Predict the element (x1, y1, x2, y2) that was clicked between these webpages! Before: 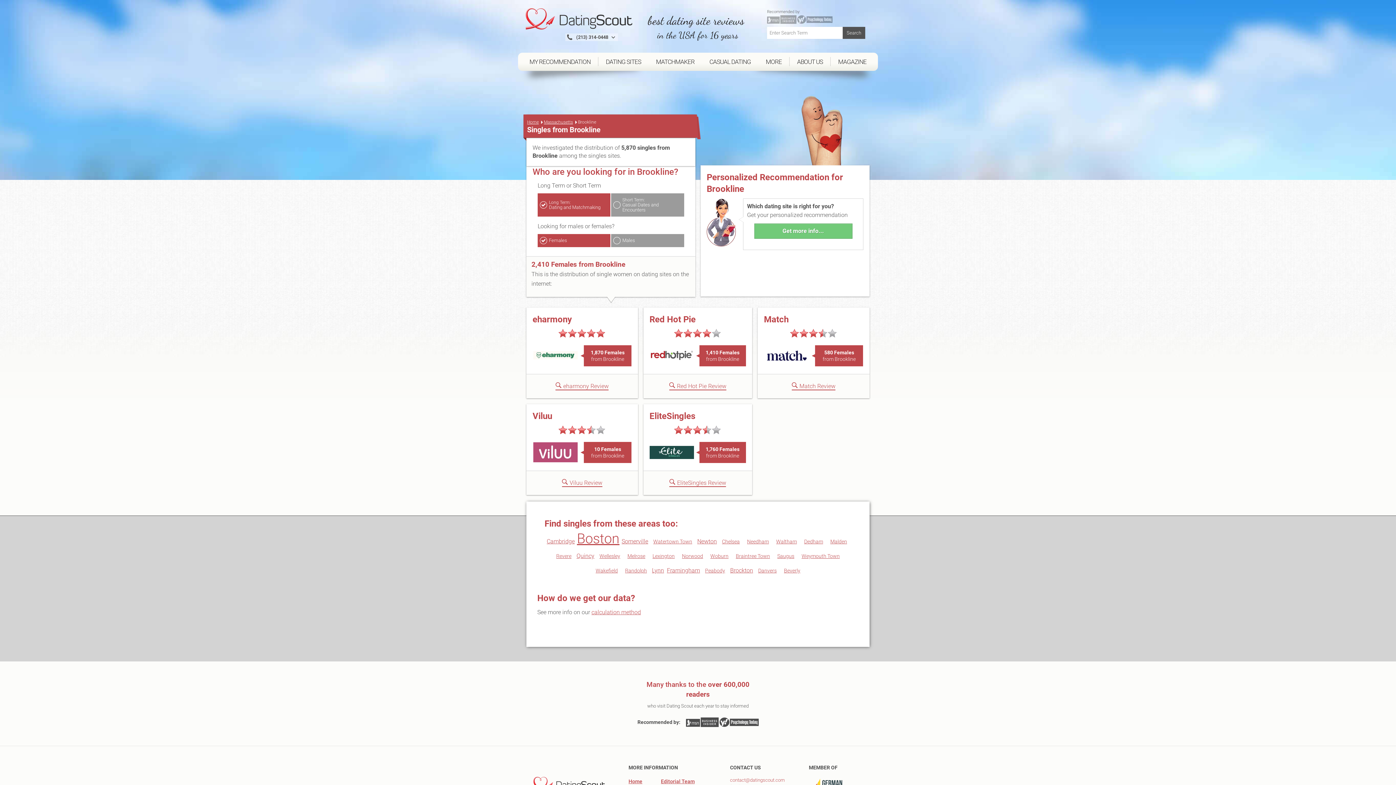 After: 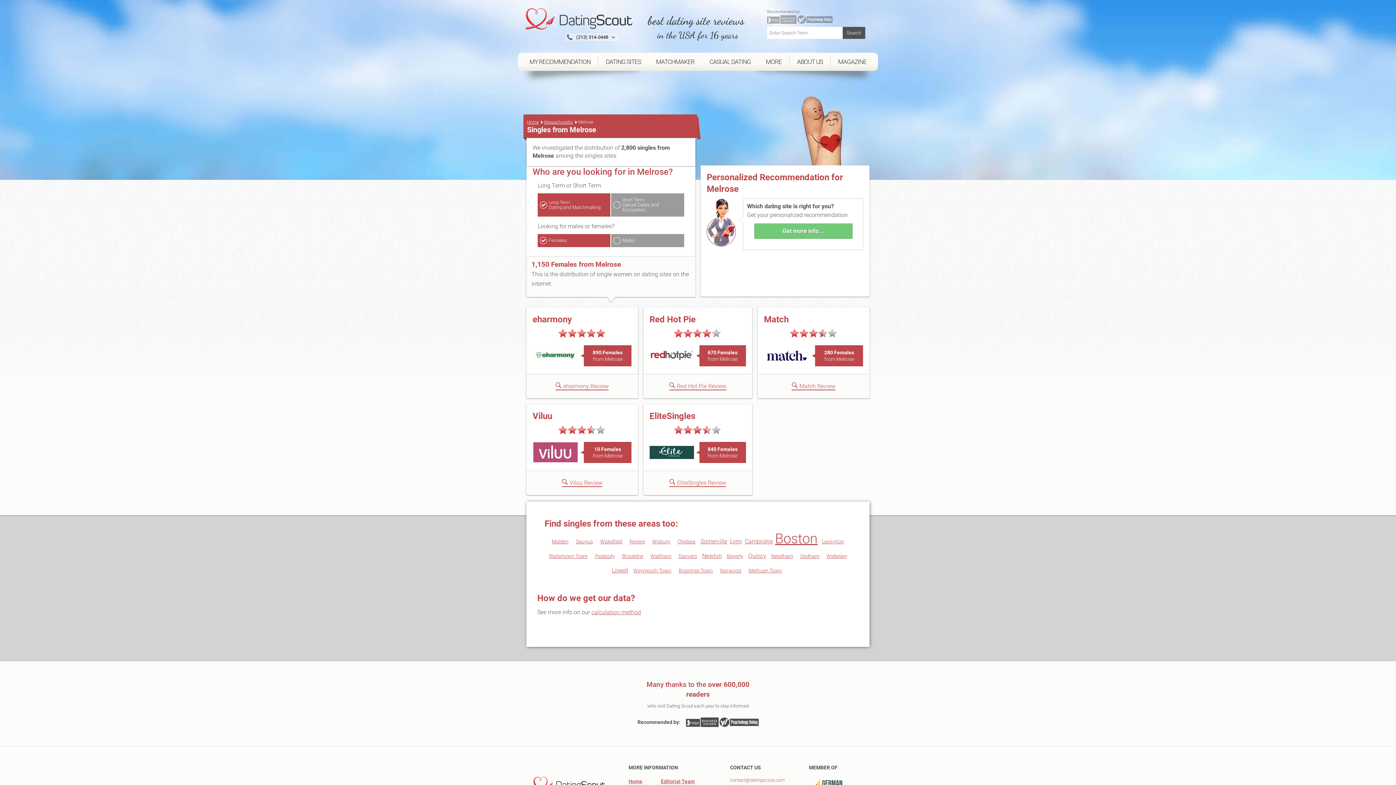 Action: bbox: (627, 553, 645, 559) label: Melrose